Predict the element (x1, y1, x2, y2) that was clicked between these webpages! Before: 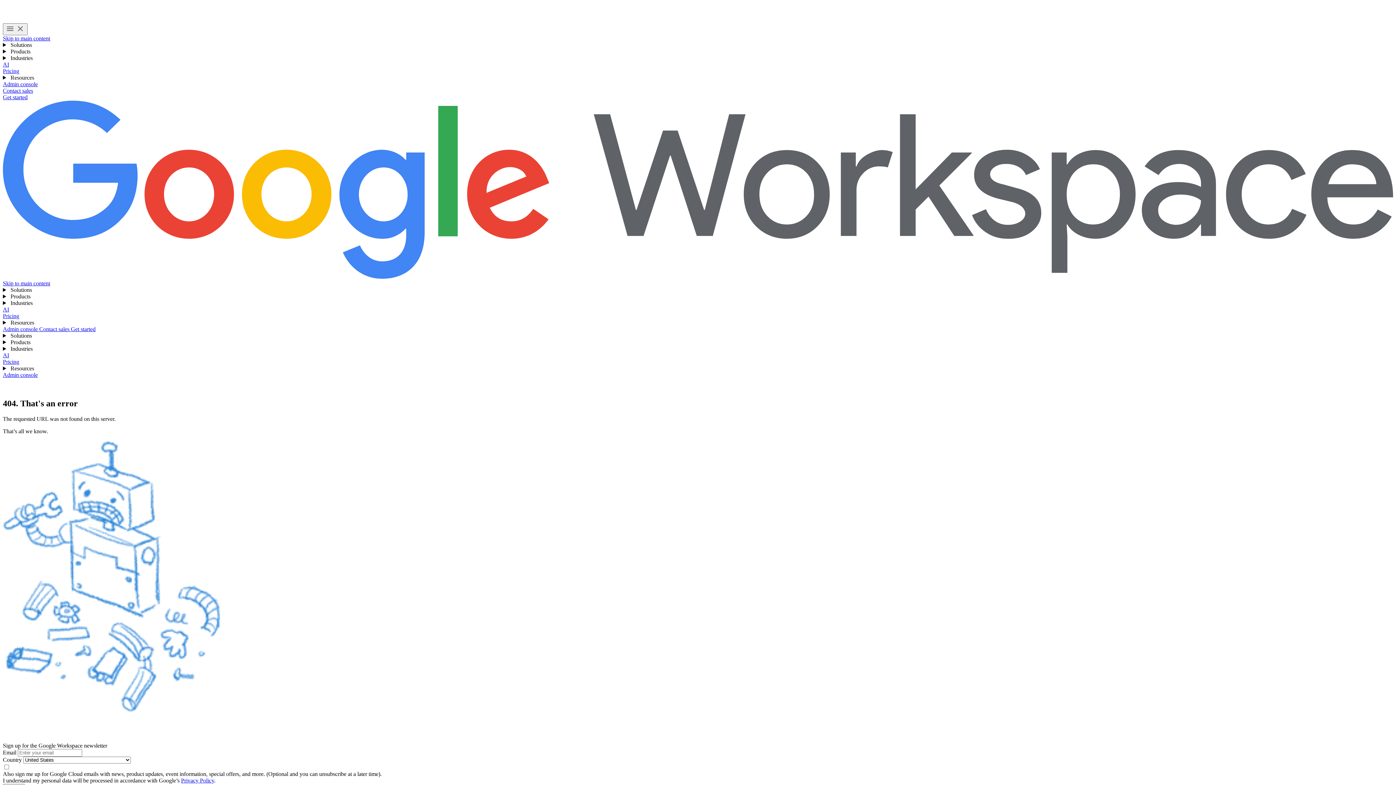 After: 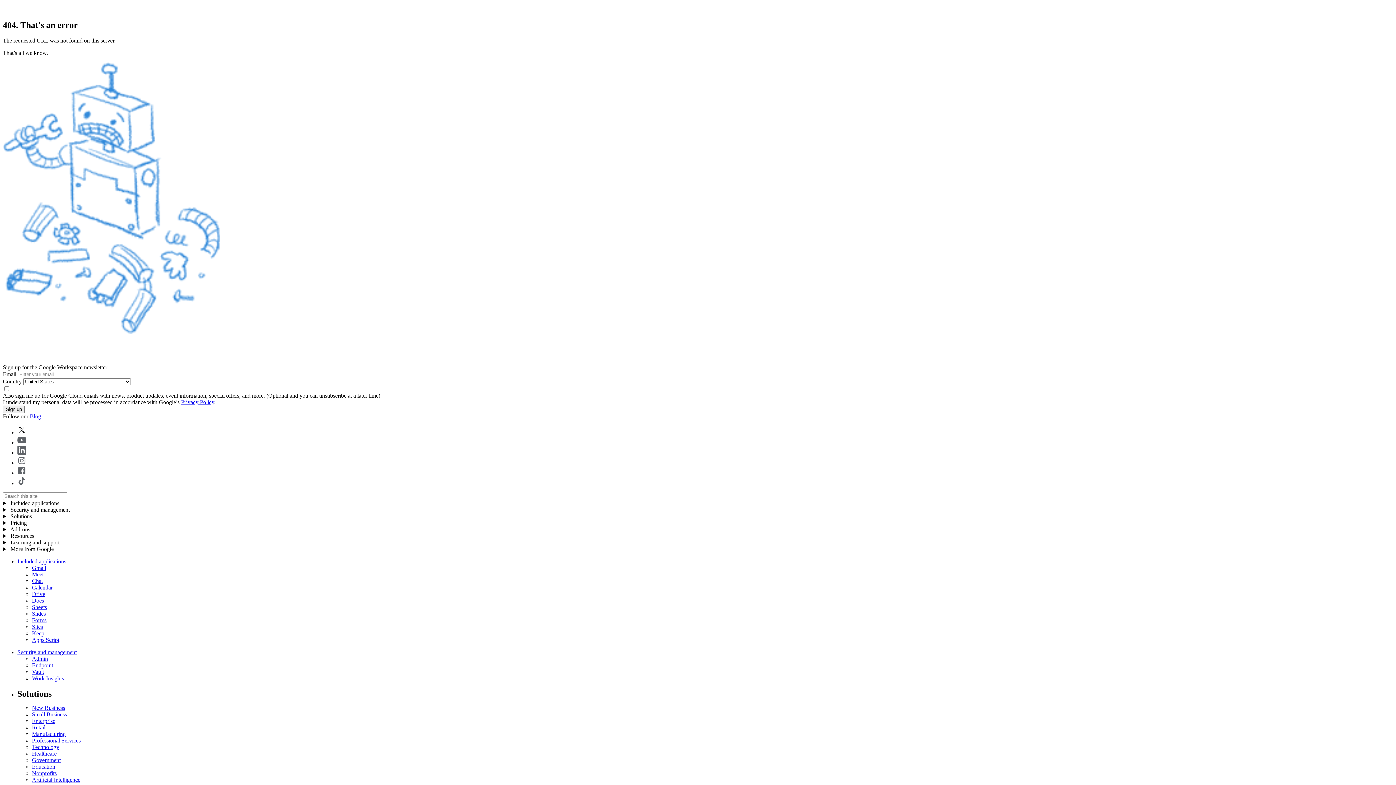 Action: bbox: (2, 280, 50, 286) label: Skip to main content